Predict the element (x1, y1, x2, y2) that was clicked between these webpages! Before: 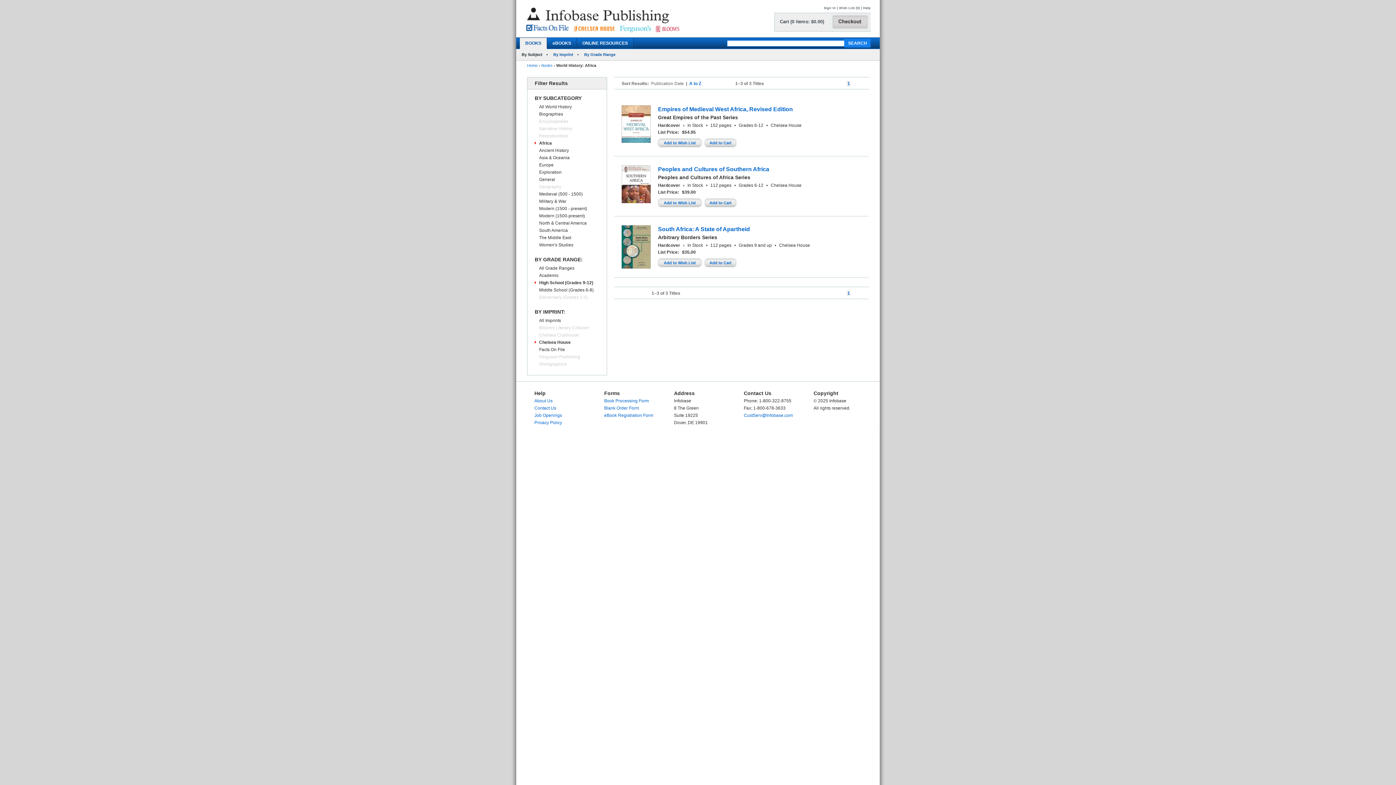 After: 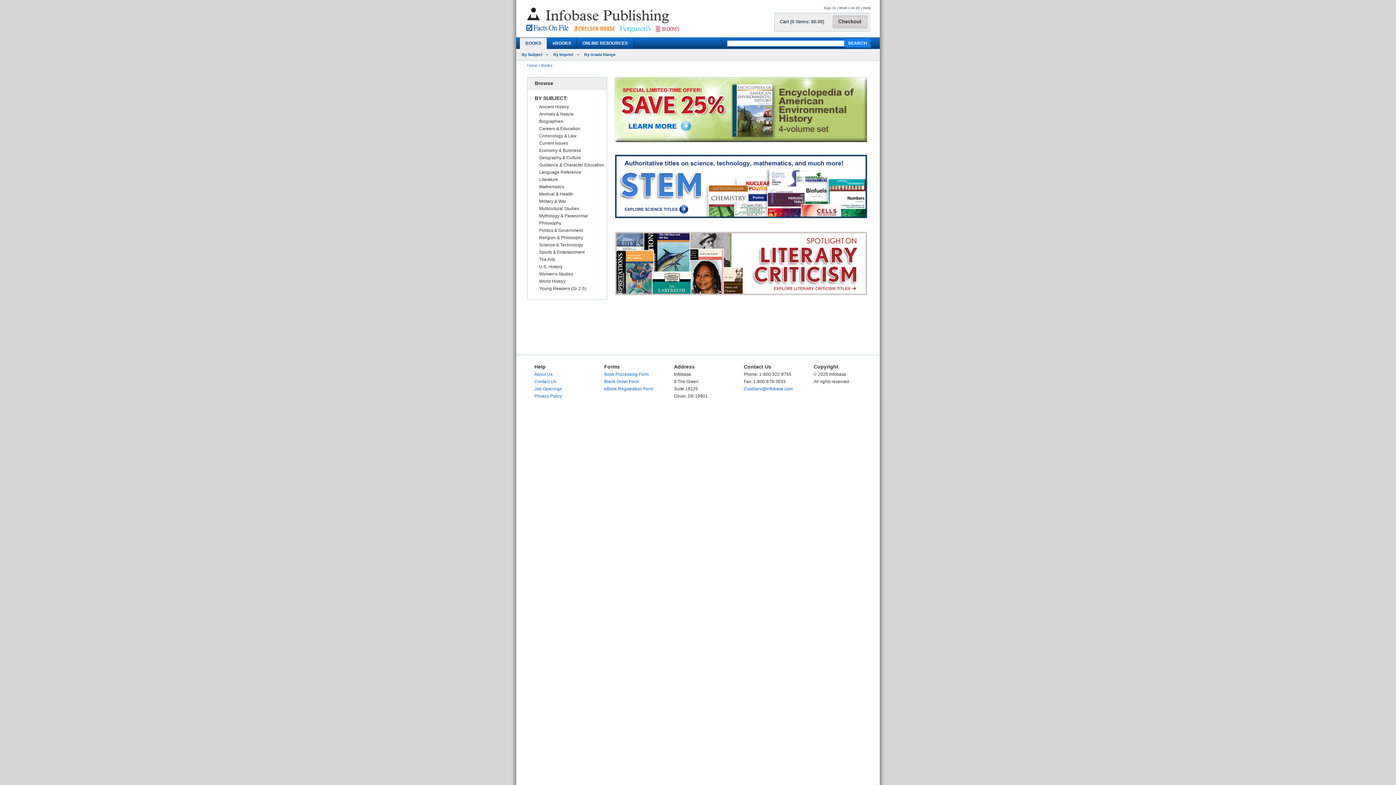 Action: label: Books bbox: (541, 63, 552, 67)